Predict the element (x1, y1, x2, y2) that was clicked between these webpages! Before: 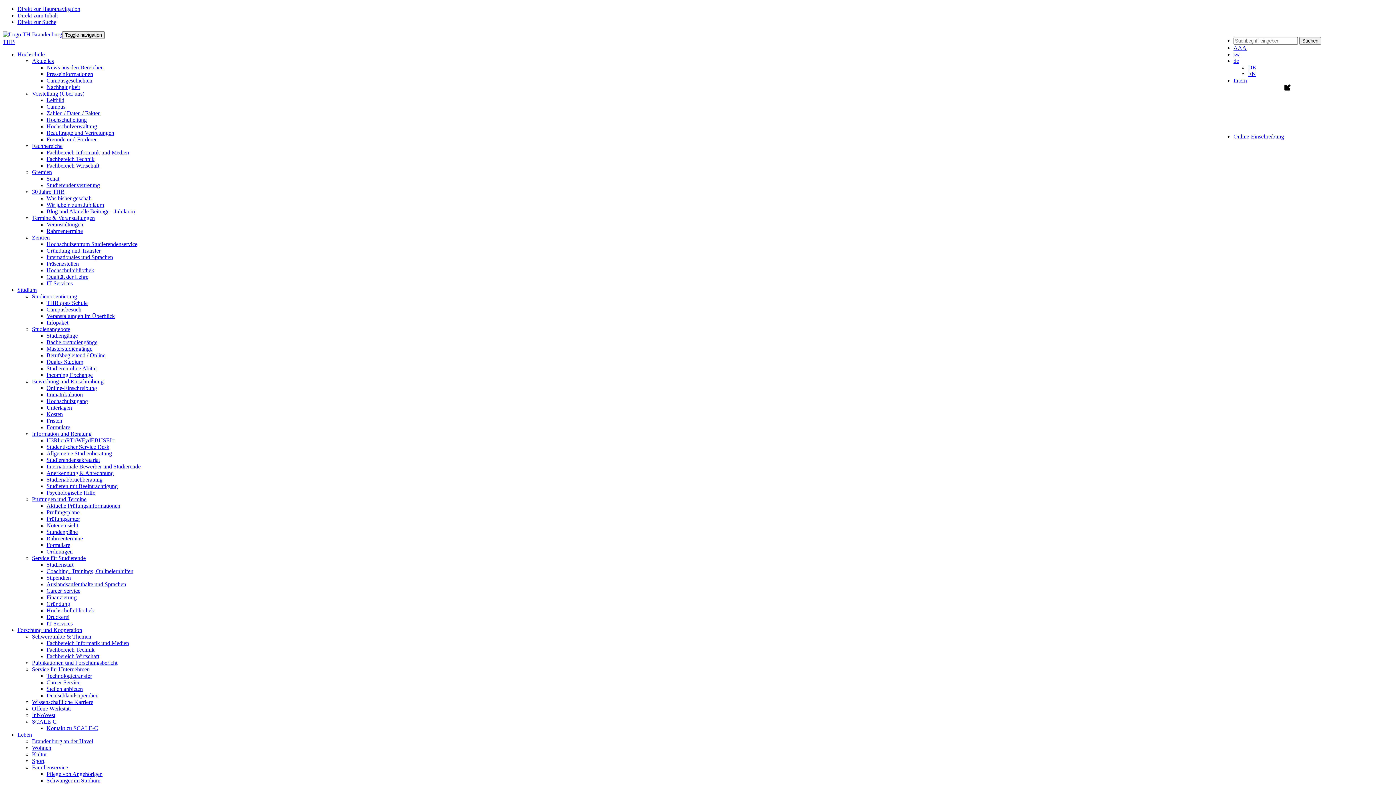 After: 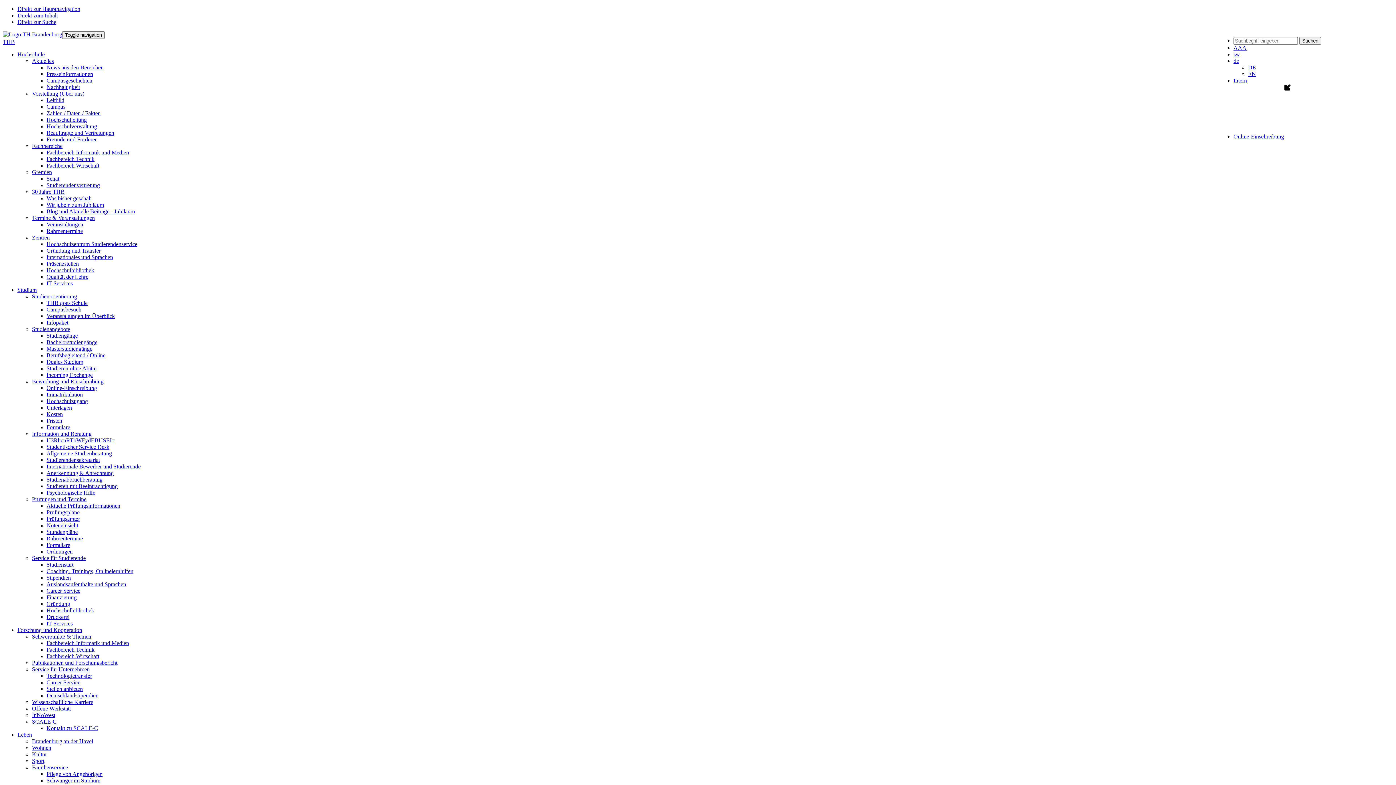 Action: bbox: (46, 358, 83, 365) label: Duales Studium